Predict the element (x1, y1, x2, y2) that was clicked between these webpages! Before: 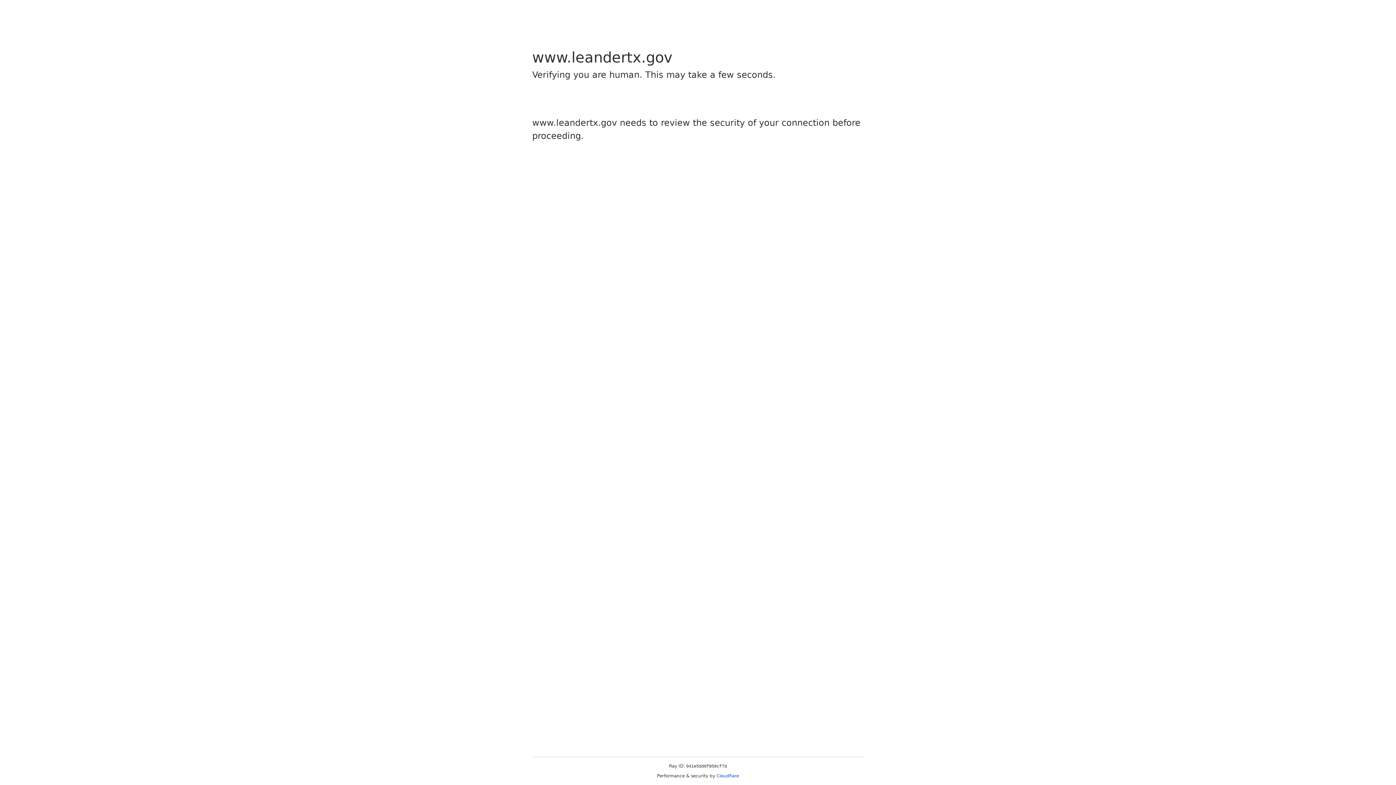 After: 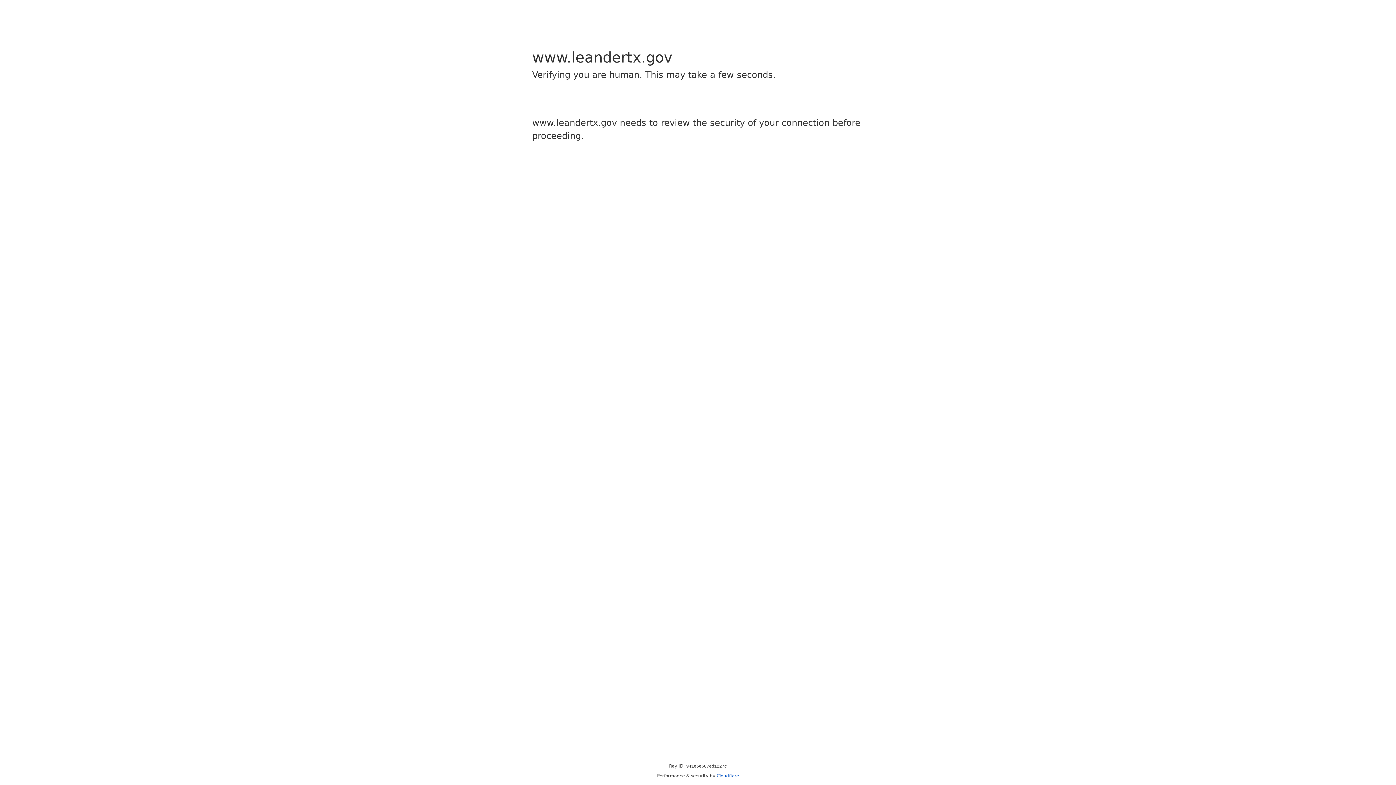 Action: label: Cloudflare bbox: (716, 773, 739, 778)